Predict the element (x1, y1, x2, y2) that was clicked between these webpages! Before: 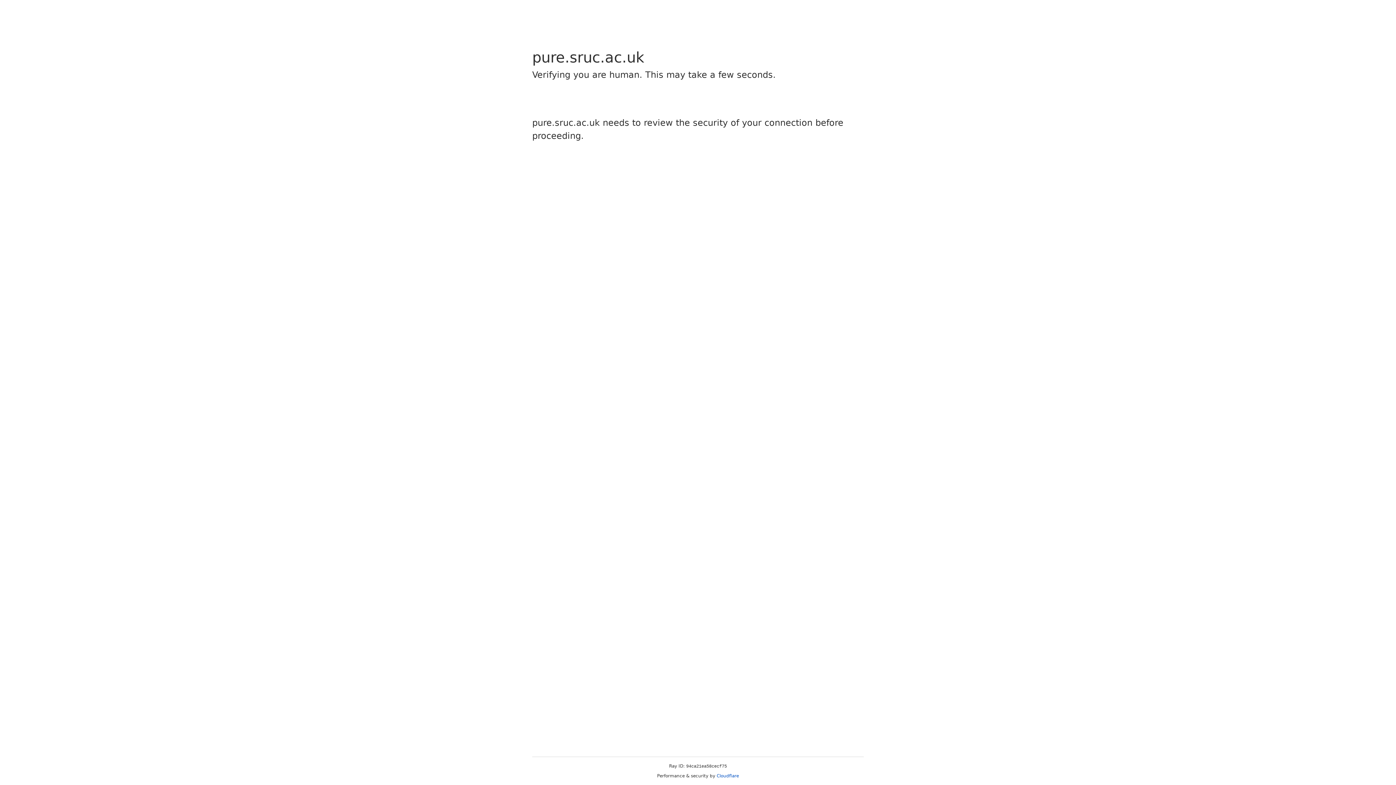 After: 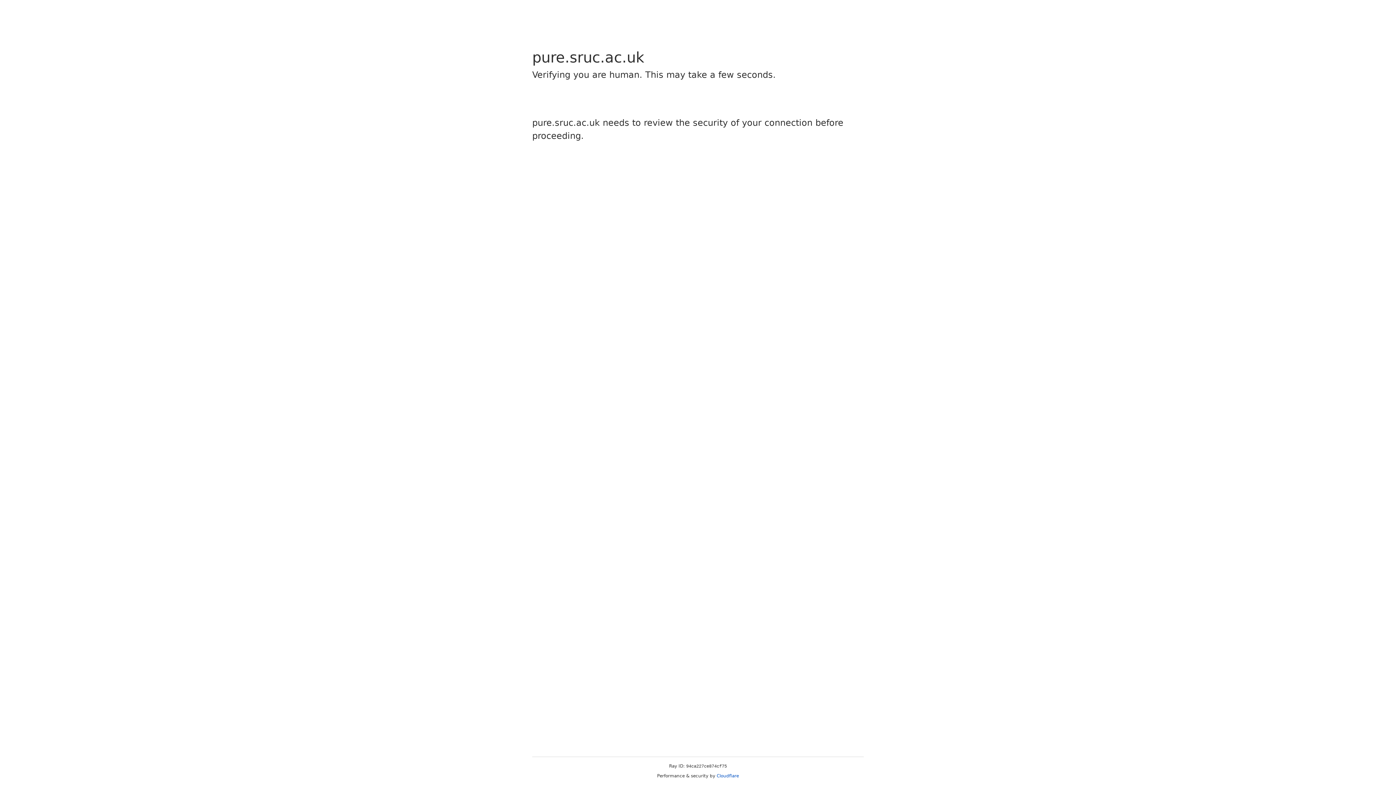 Action: bbox: (716, 773, 739, 778) label: Cloudflare